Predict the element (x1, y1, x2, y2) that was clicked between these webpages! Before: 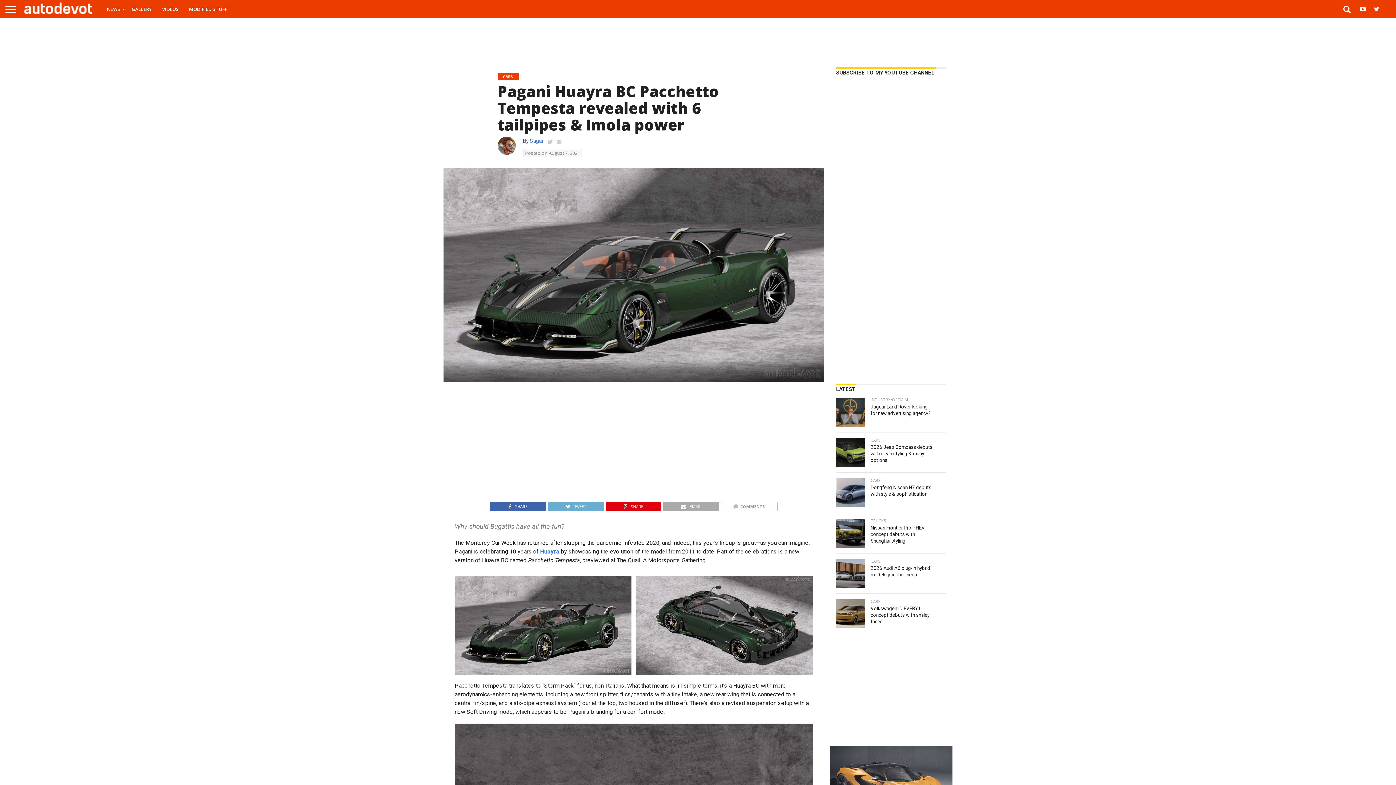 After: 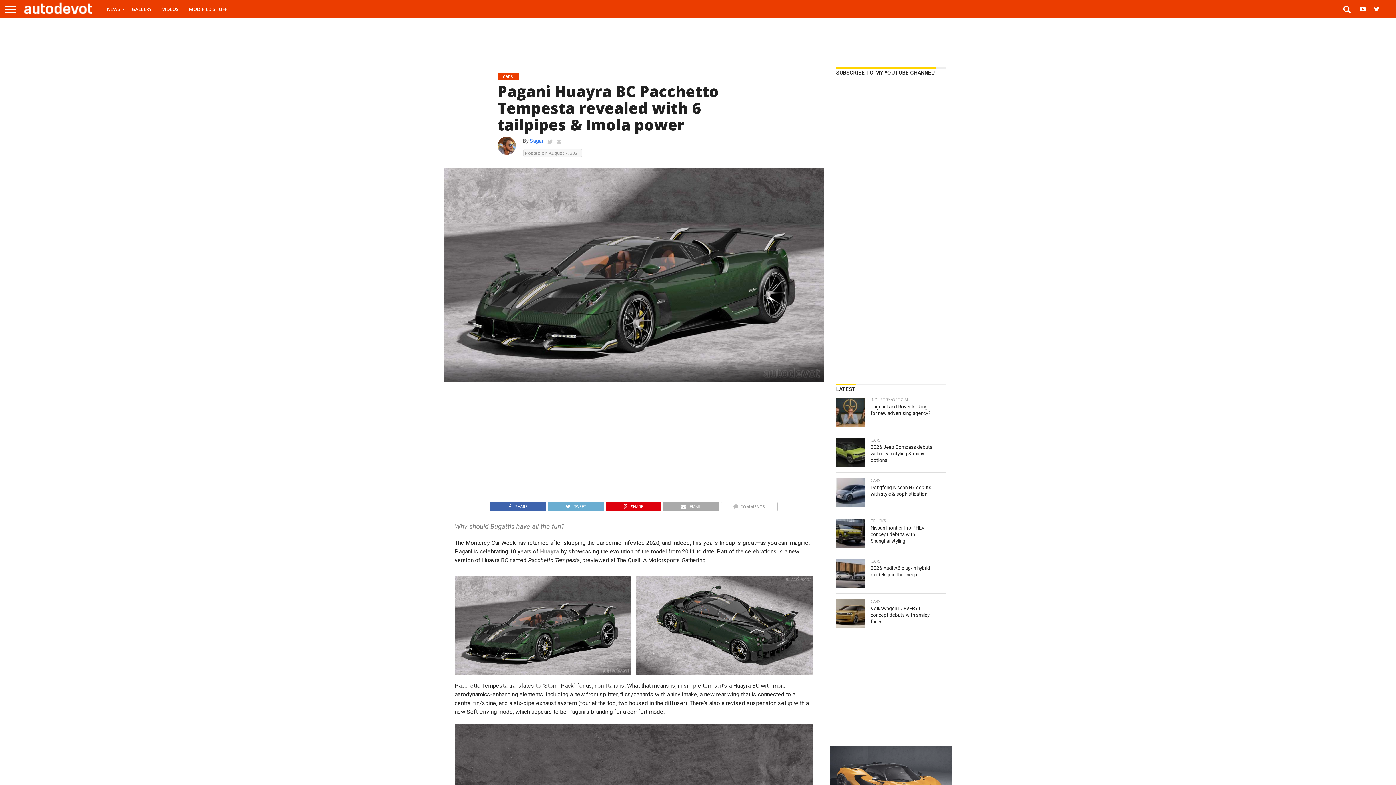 Action: label: Huayra bbox: (540, 548, 559, 555)